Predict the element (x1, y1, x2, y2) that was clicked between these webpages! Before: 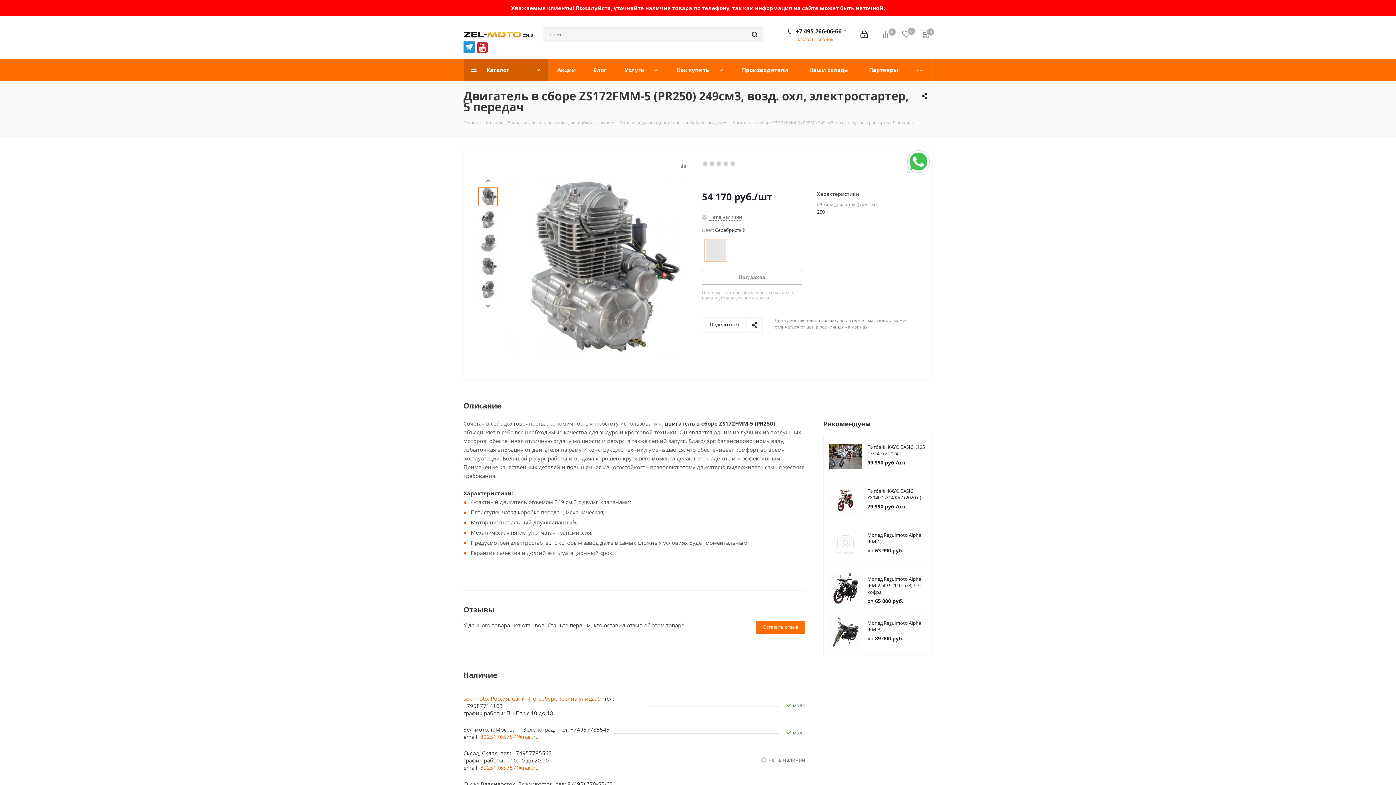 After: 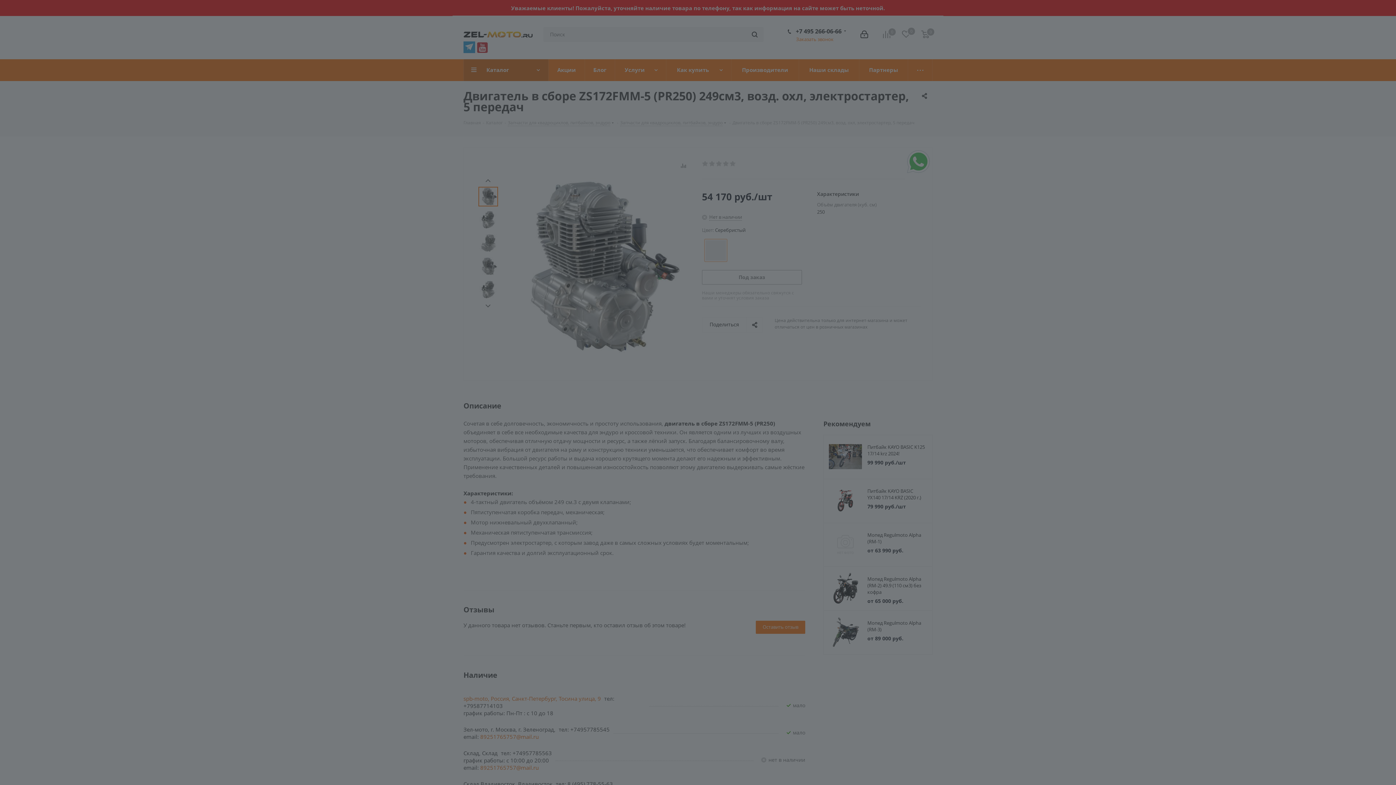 Action: bbox: (860, 30, 868, 39)